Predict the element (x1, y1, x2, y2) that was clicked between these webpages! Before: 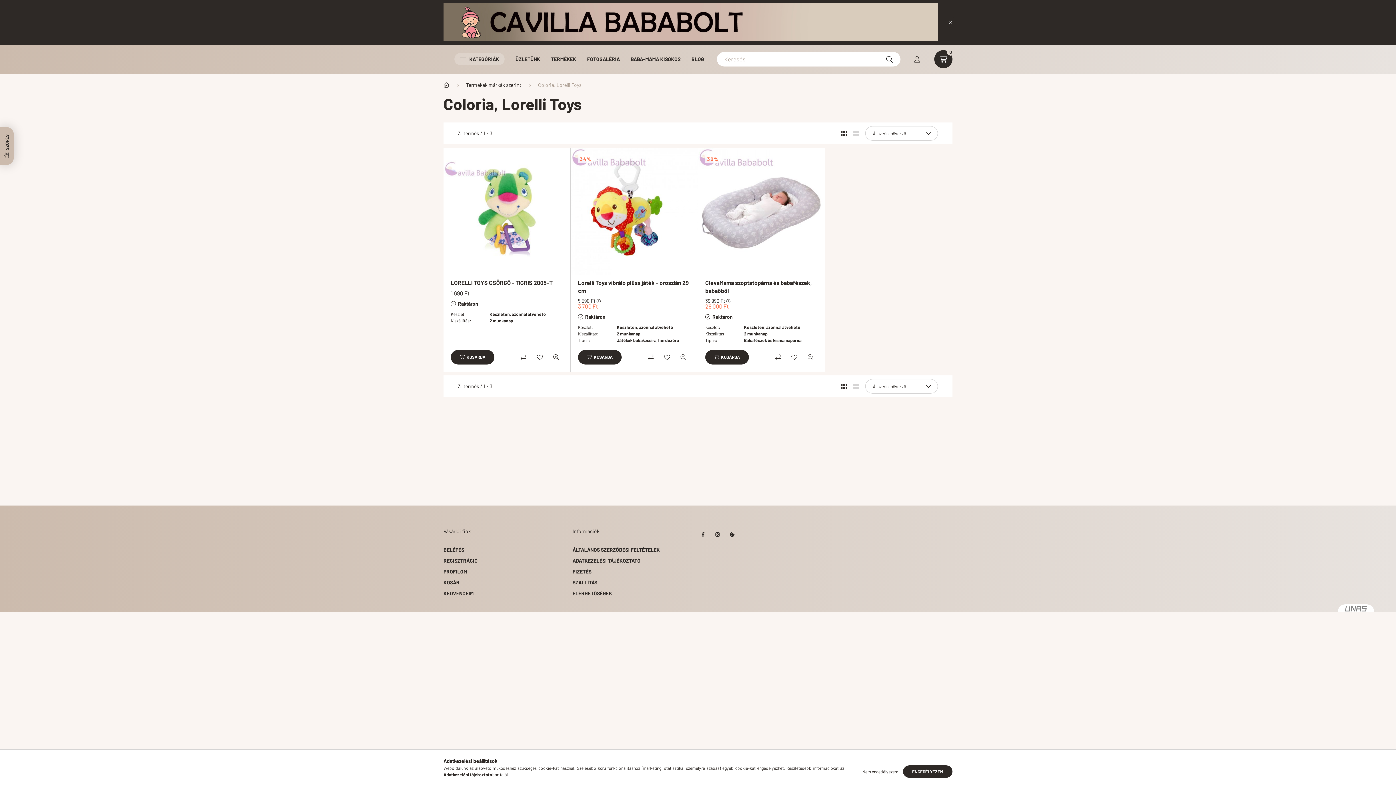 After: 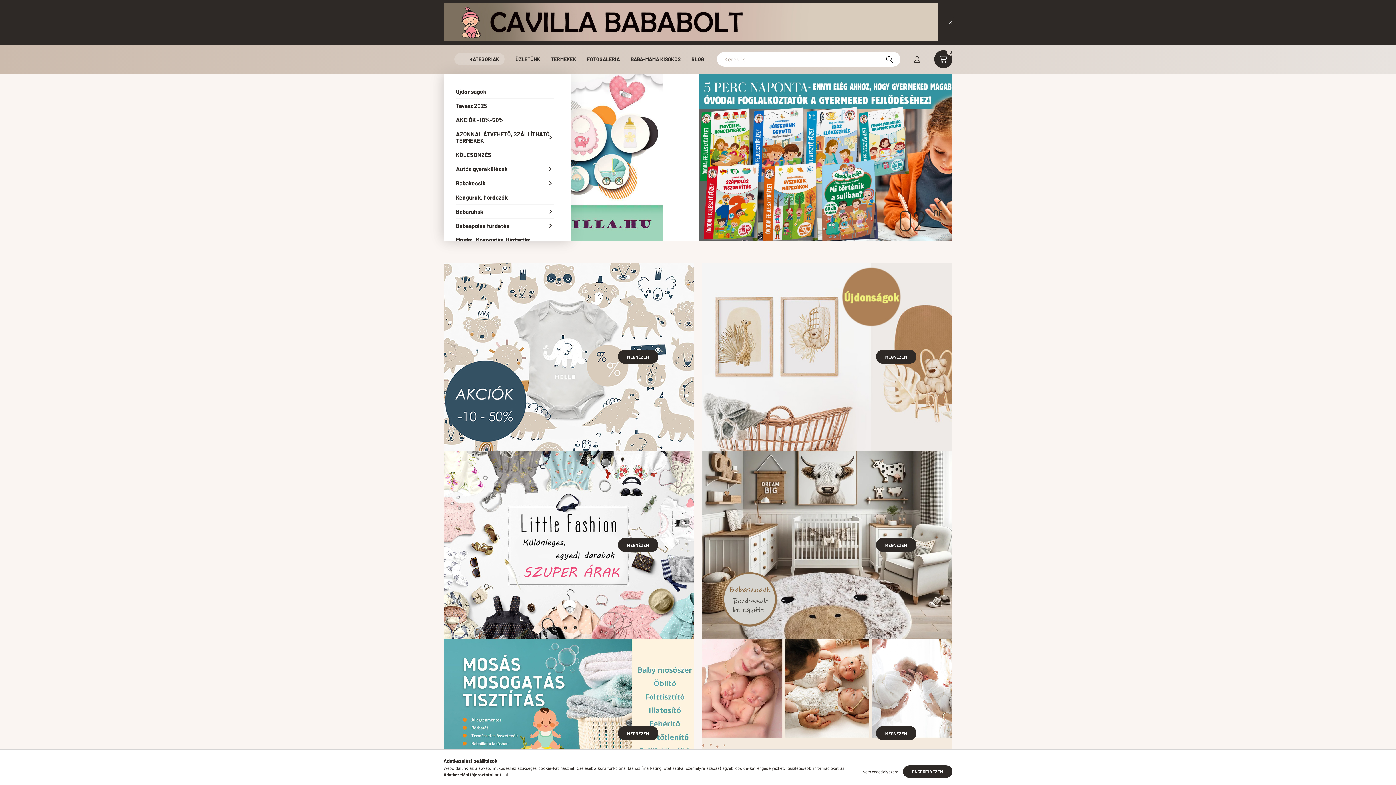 Action: bbox: (443, 18, 938, 24)